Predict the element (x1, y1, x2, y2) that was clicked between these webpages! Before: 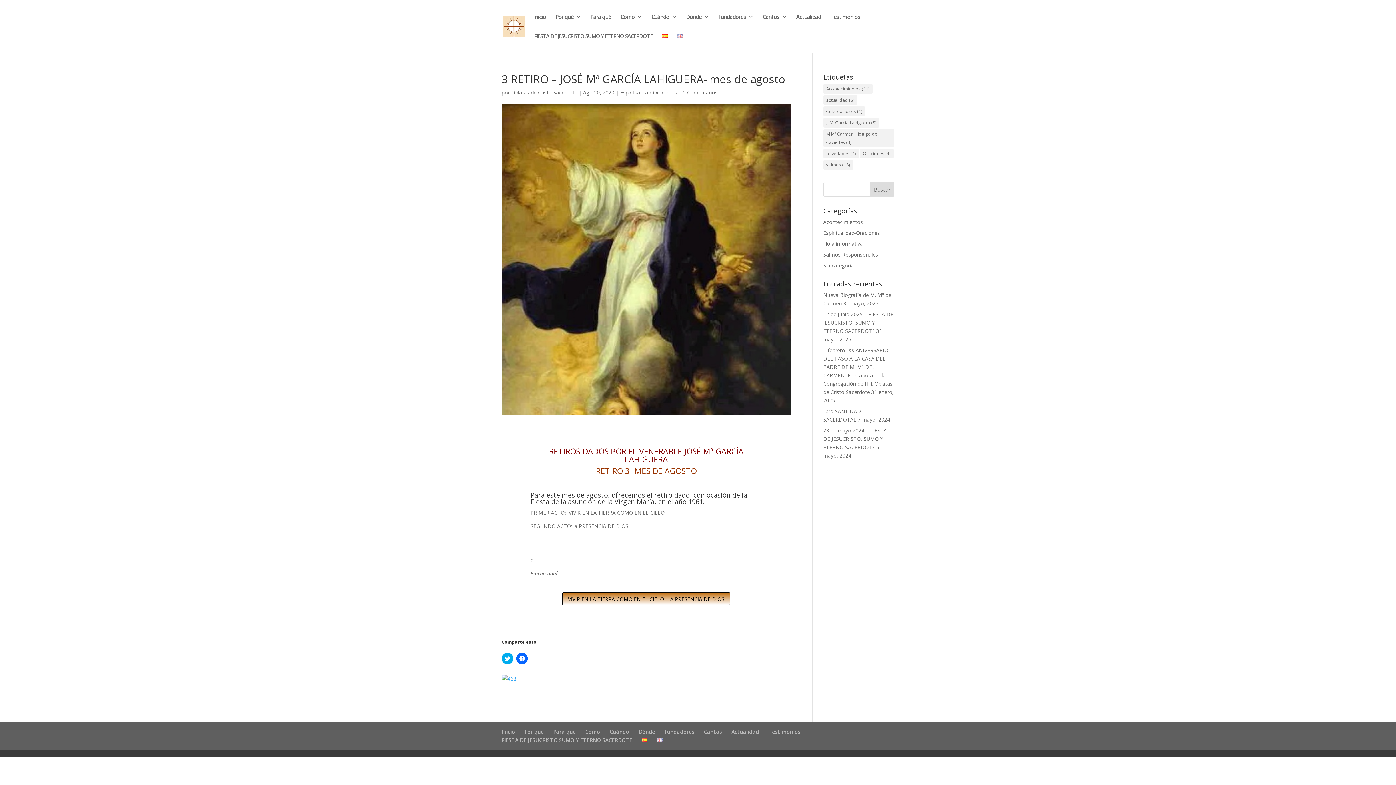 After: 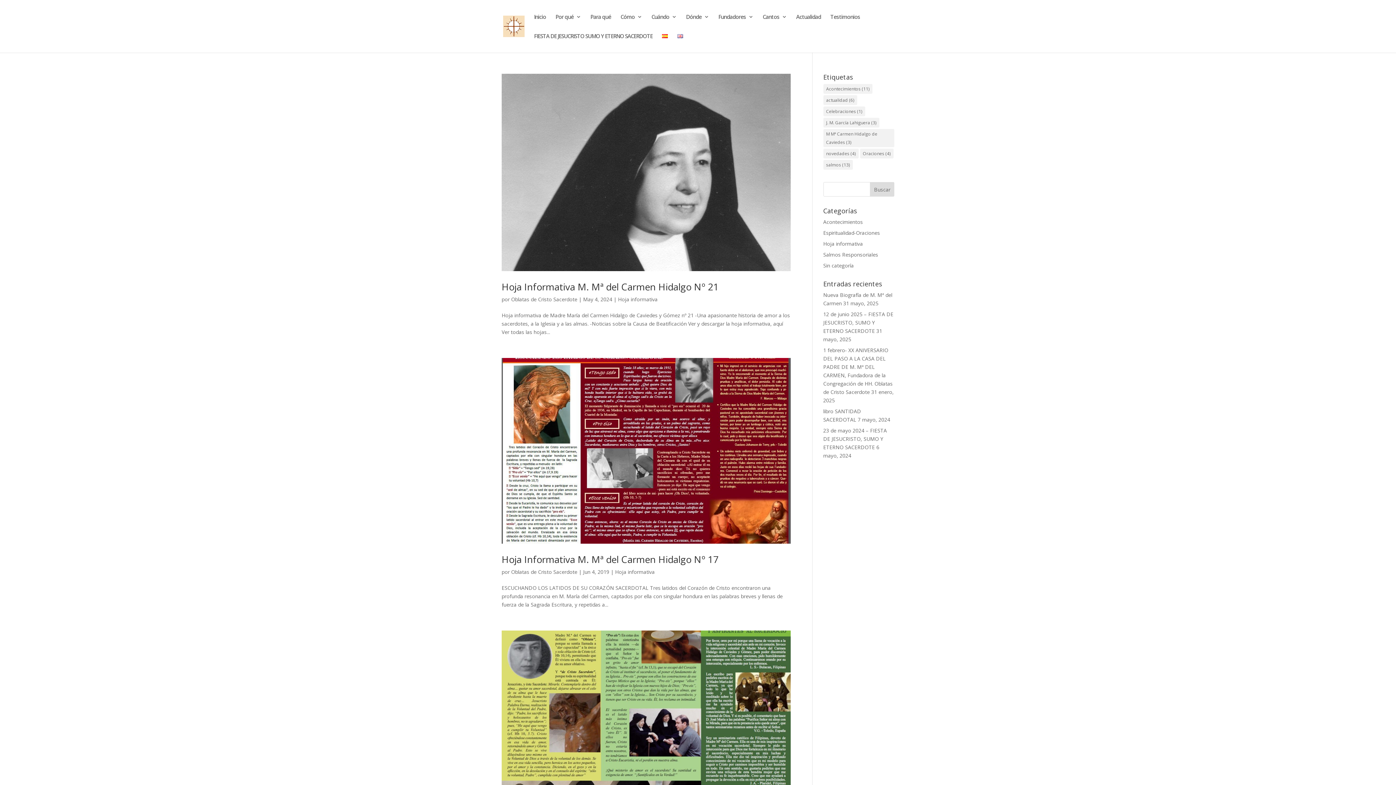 Action: bbox: (823, 129, 894, 147) label: M Mª Carmen Hidalgo de Caviedes (3 elementos)